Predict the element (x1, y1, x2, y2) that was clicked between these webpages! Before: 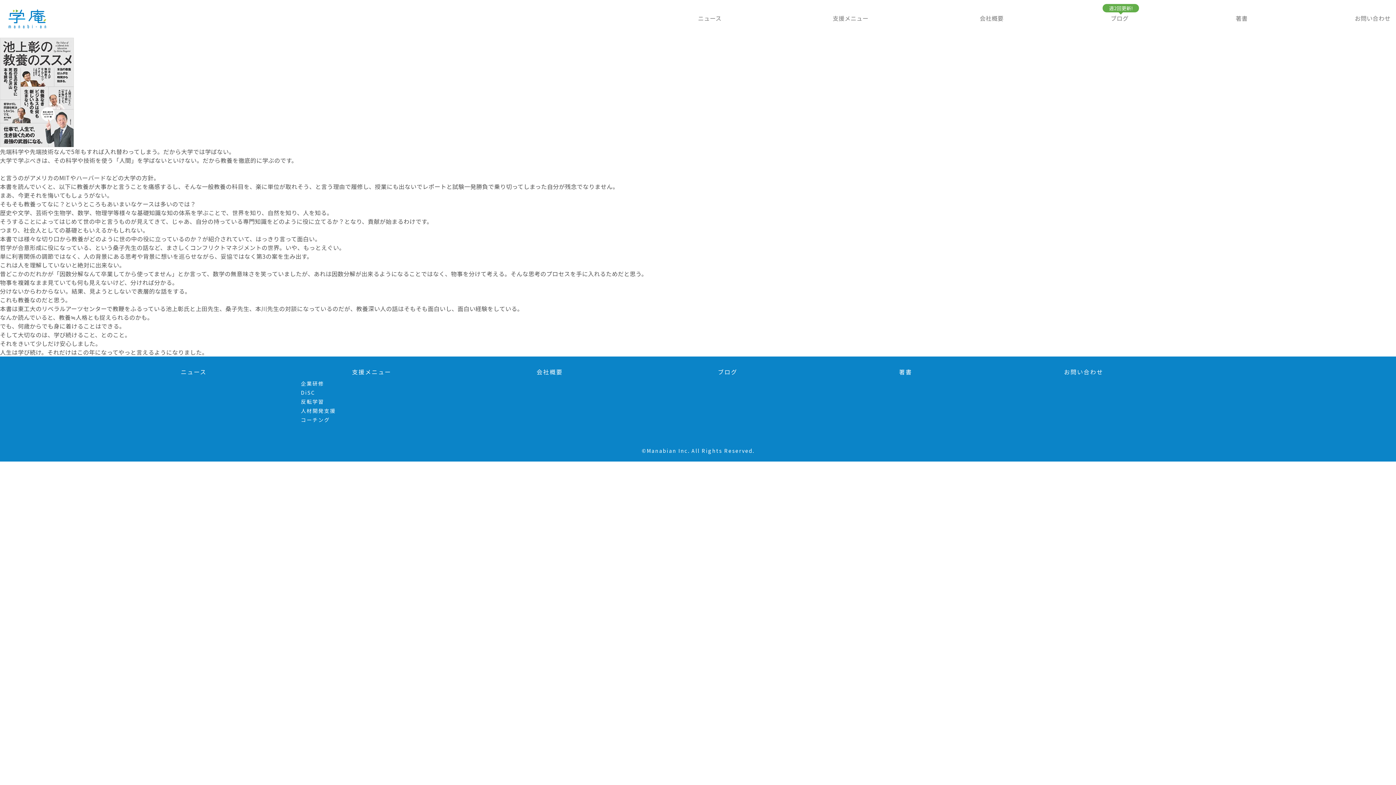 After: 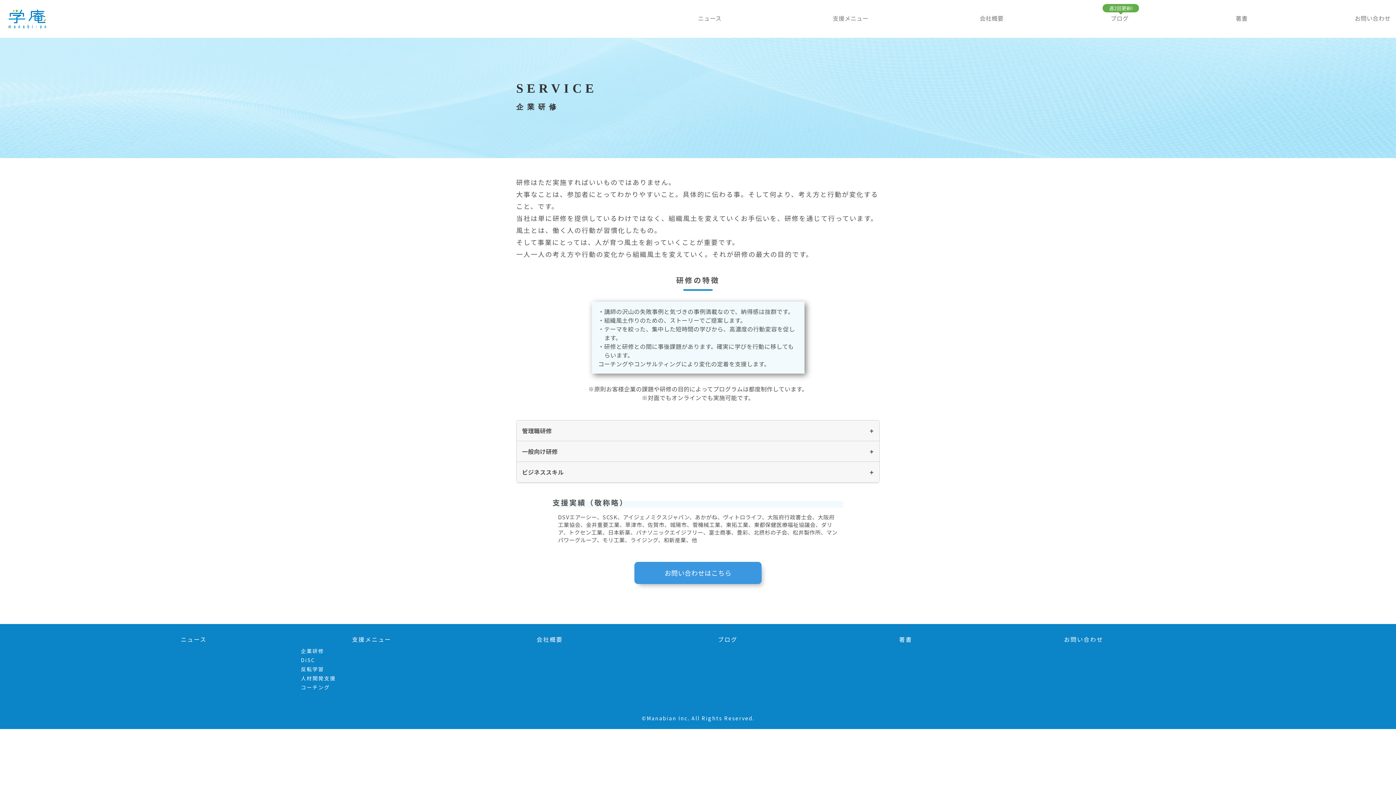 Action: label: 企業研修 bbox: (300, 379, 324, 387)